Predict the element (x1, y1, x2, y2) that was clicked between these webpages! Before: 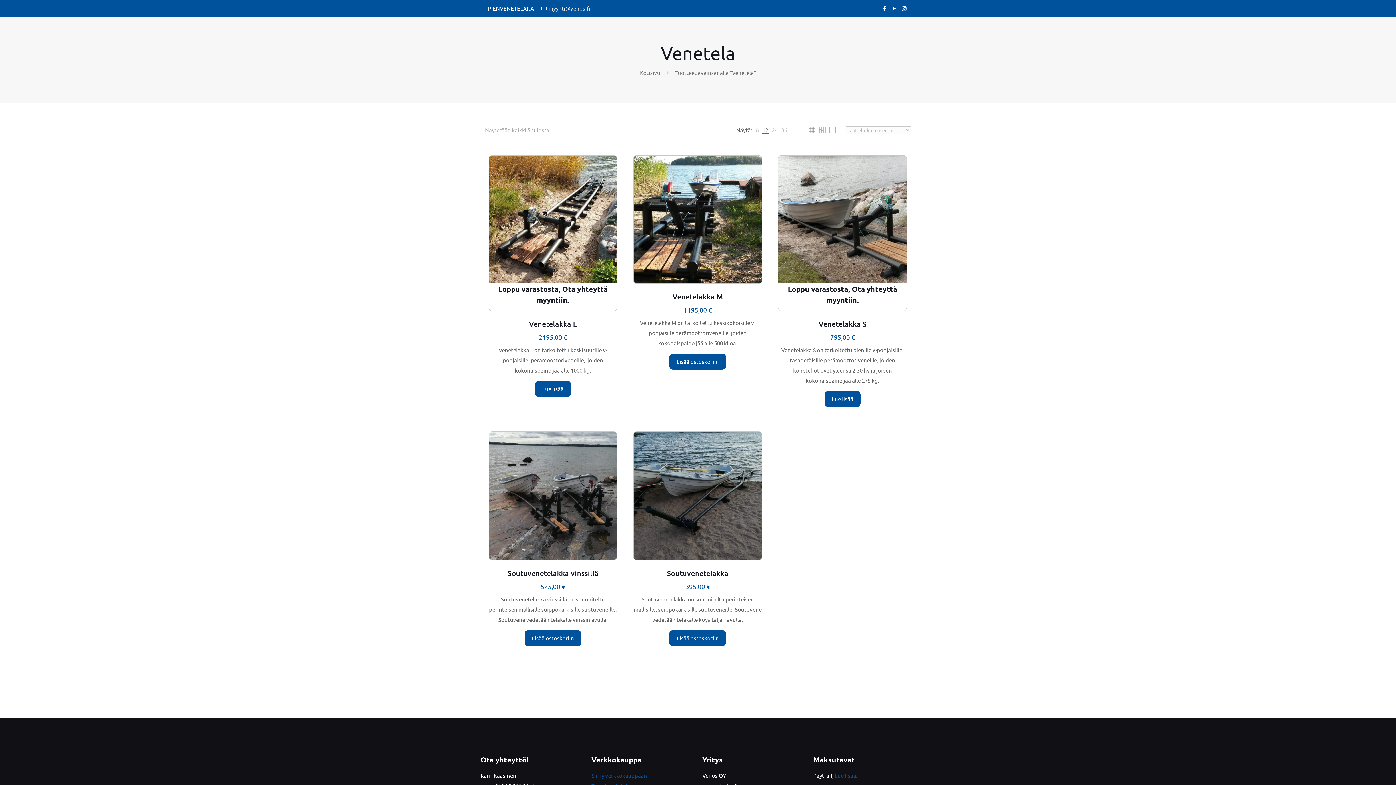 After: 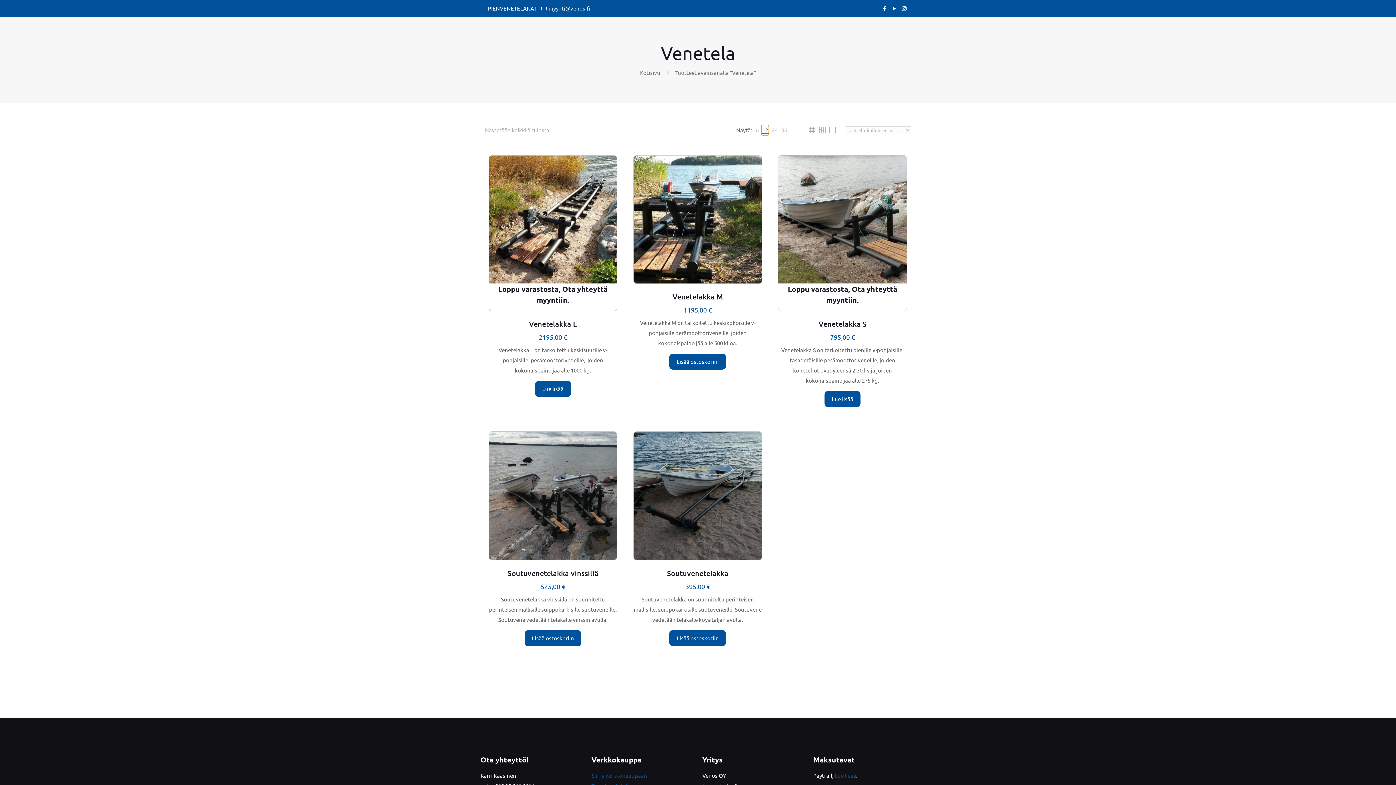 Action: bbox: (761, 125, 769, 135) label: 12